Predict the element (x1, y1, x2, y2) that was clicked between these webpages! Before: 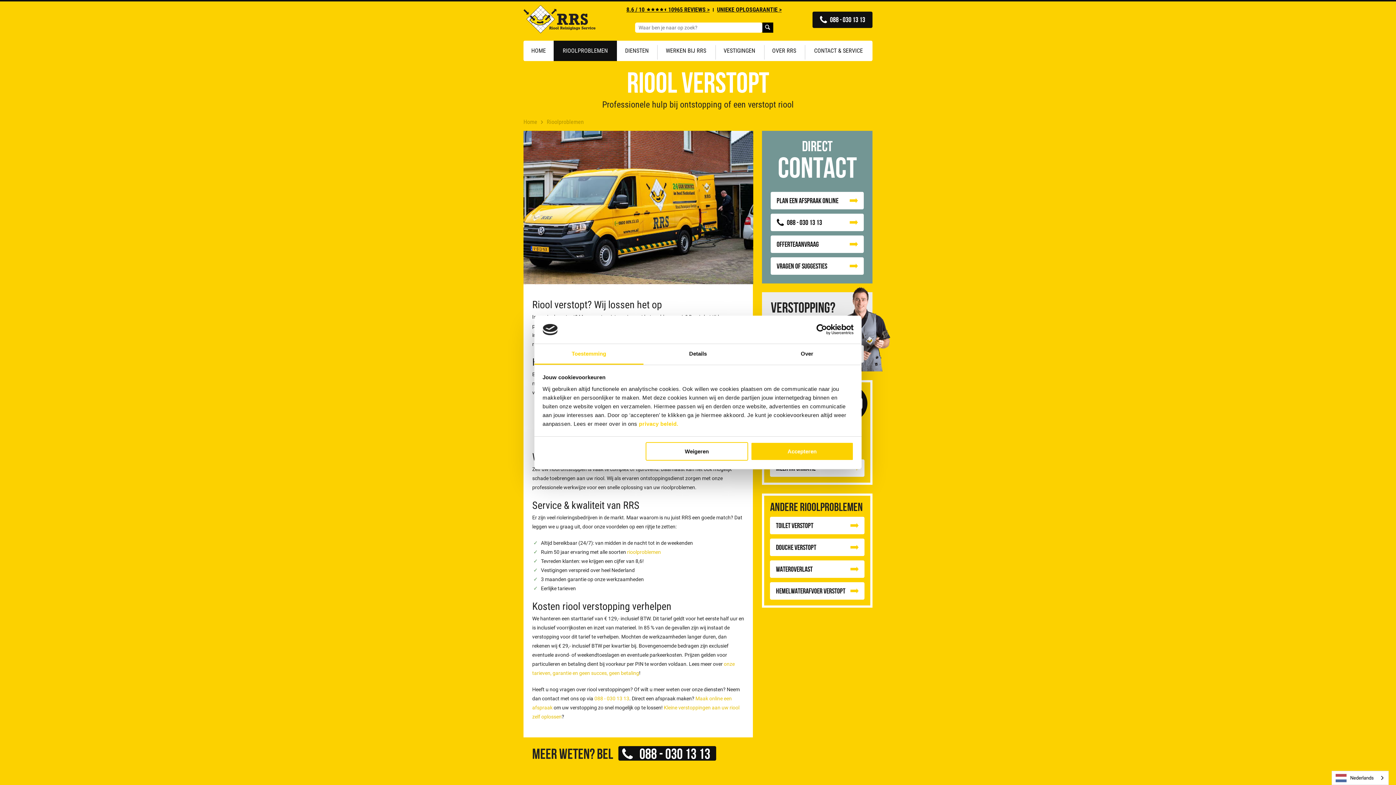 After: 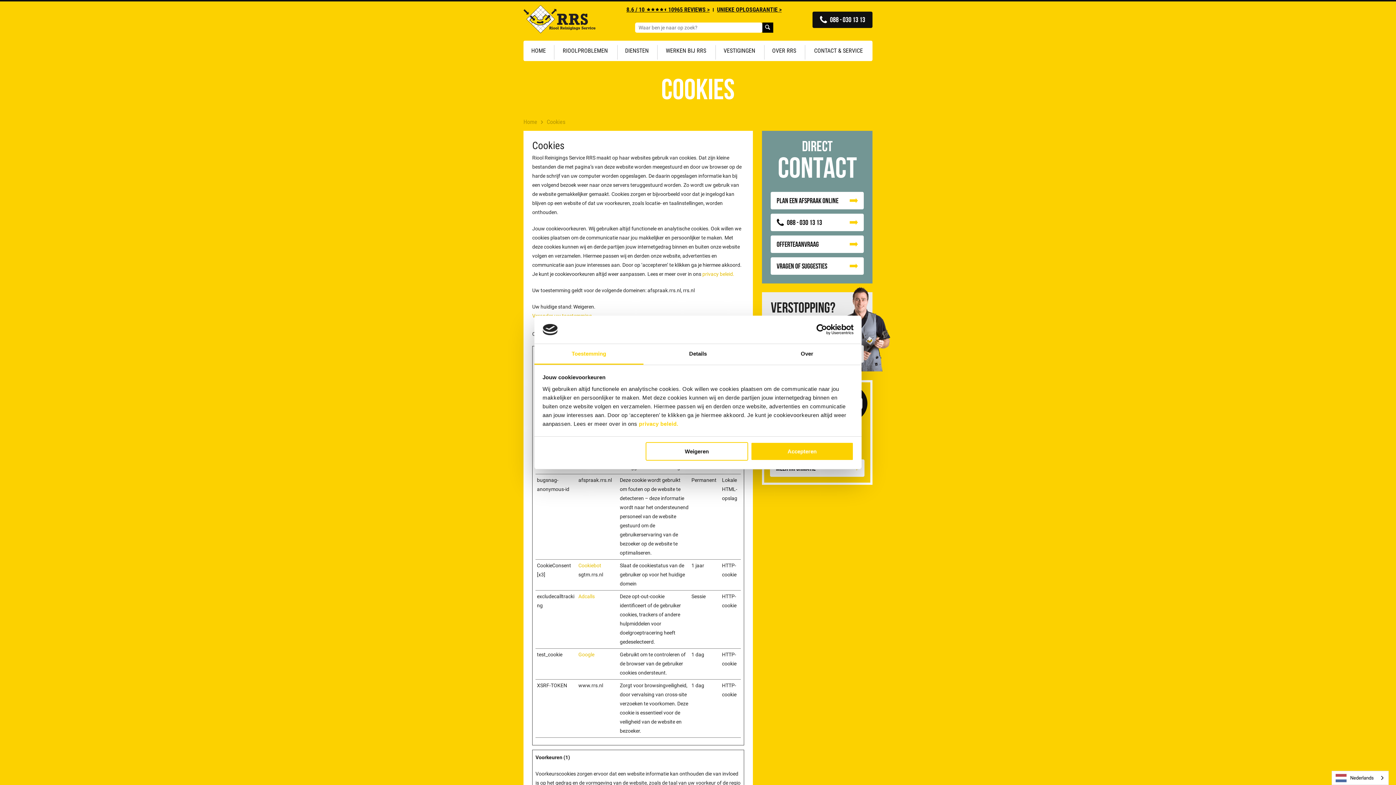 Action: bbox: (639, 420, 678, 427) label: privacy beleid.